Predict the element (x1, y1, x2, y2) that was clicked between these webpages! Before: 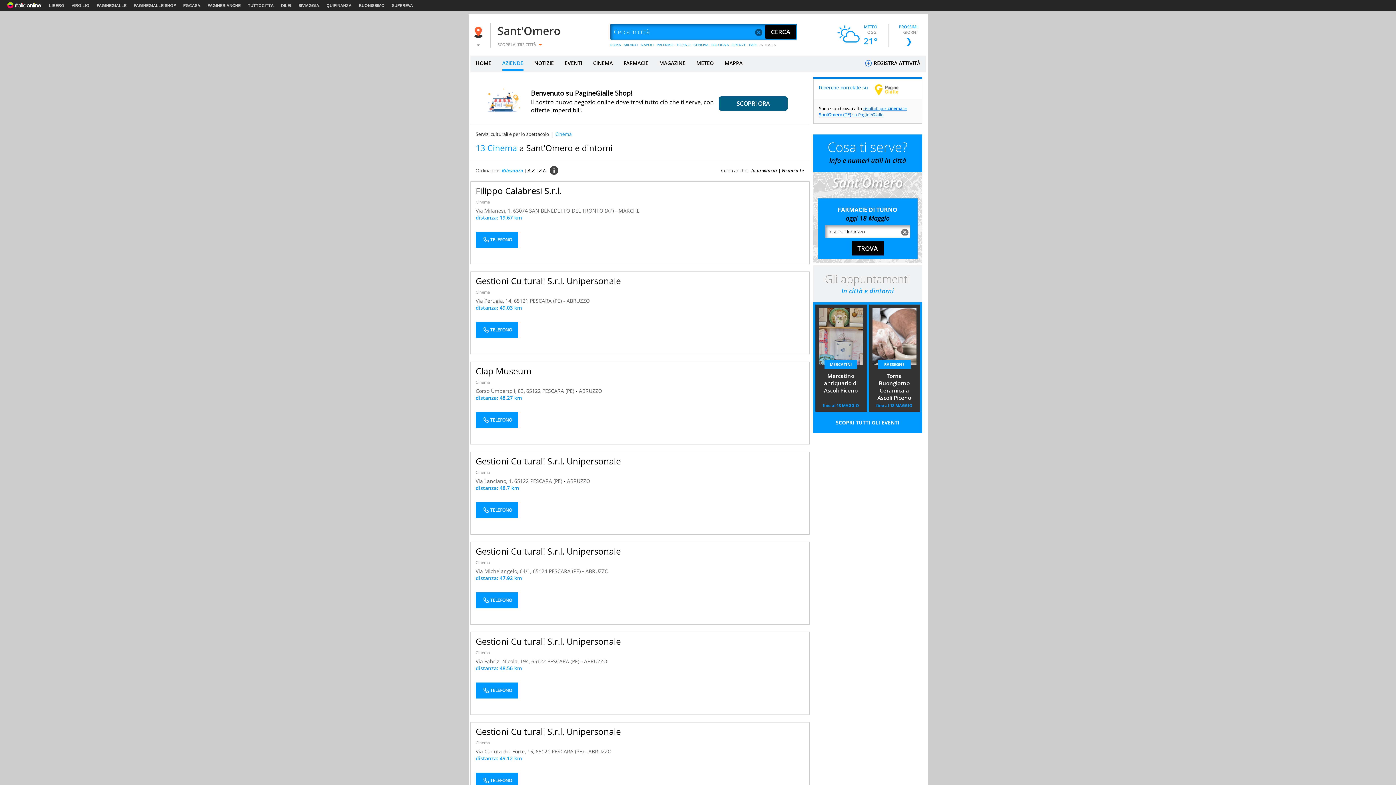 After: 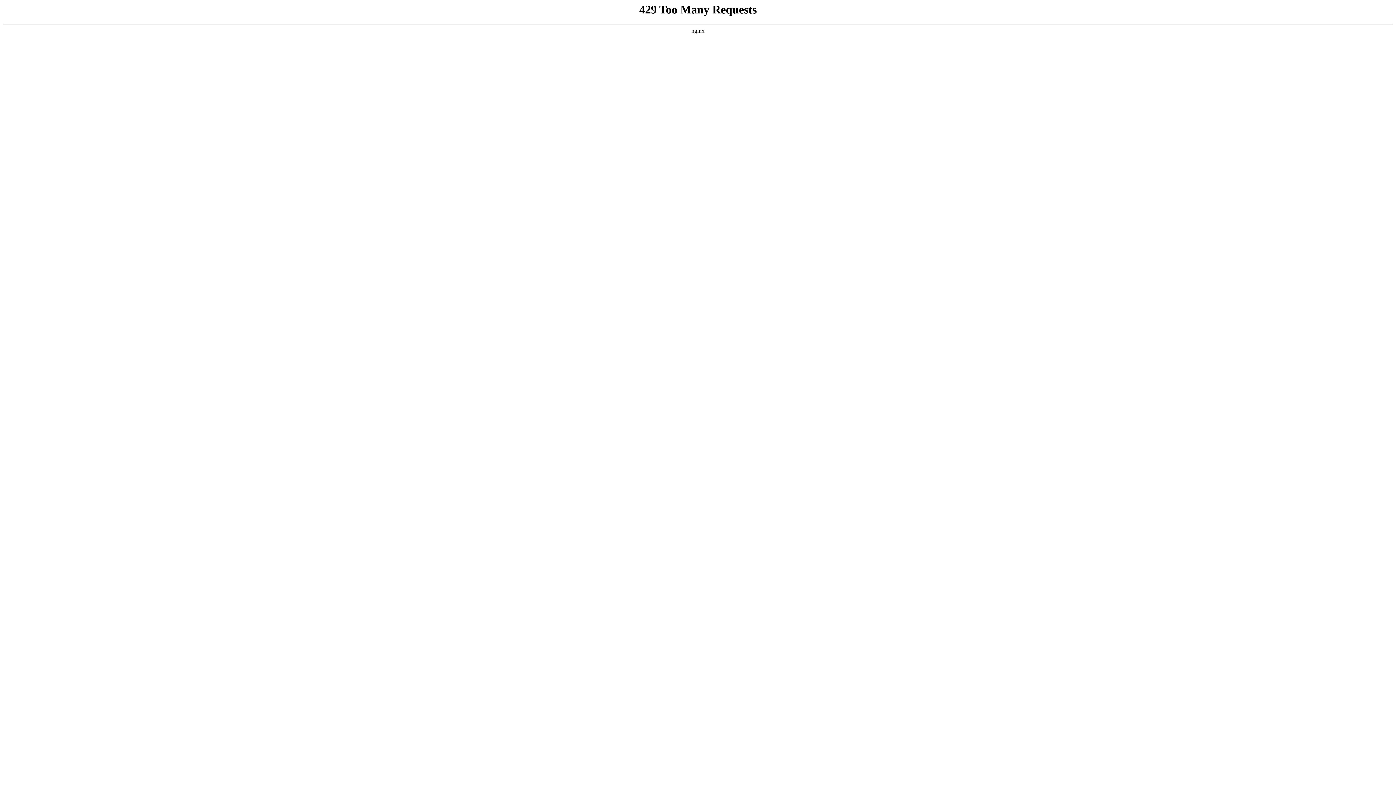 Action: label: QUIFINANZA bbox: (326, 3, 351, 7)